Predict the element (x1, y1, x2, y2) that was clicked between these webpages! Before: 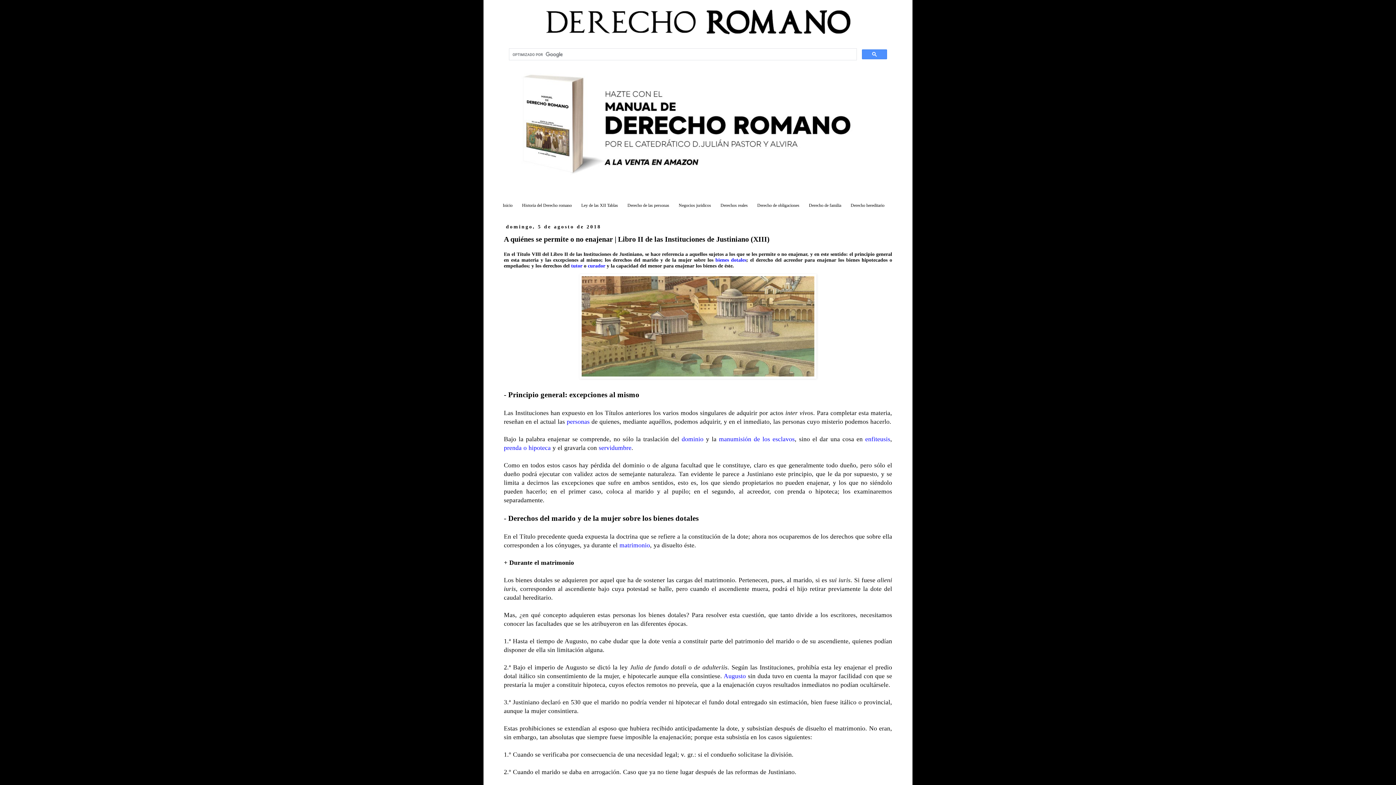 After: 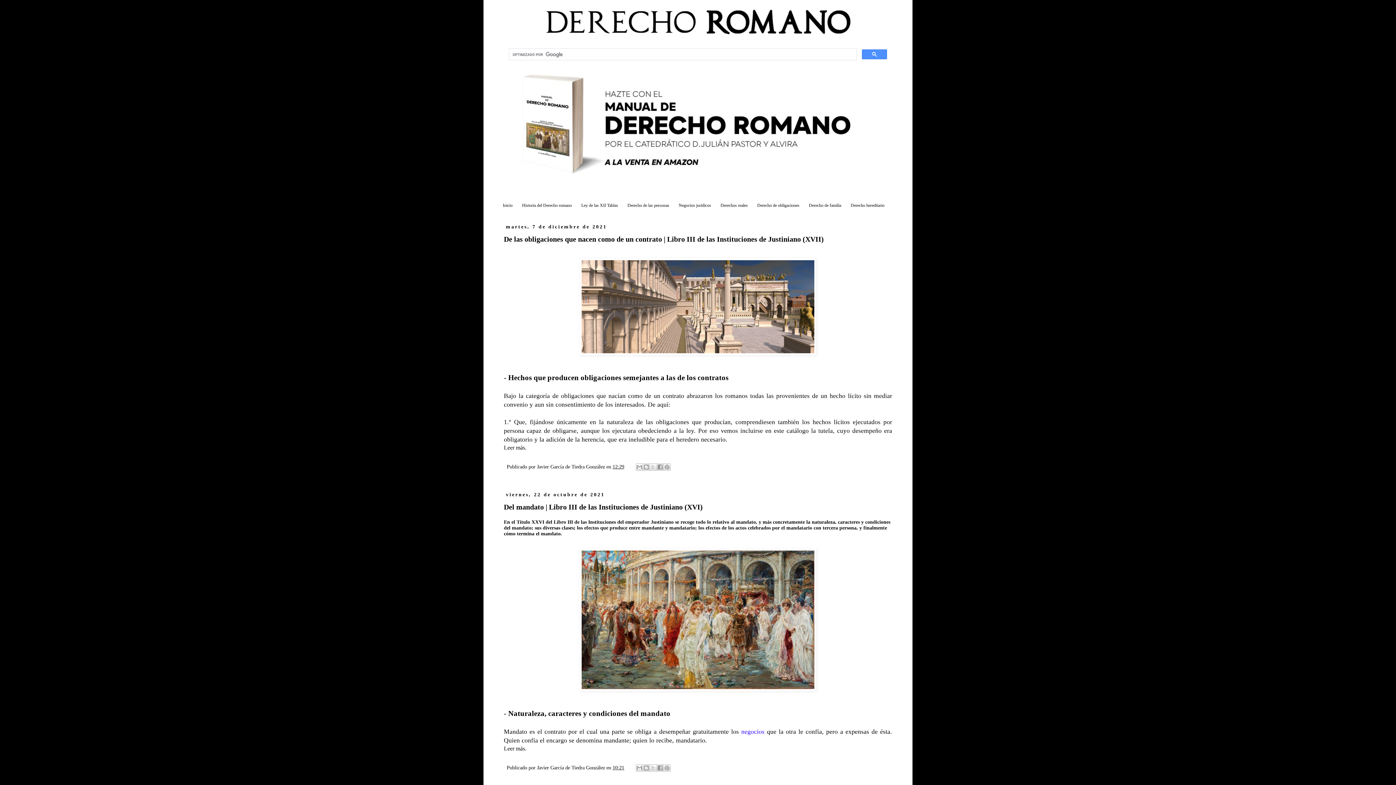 Action: label: Inicio bbox: (498, 200, 517, 211)